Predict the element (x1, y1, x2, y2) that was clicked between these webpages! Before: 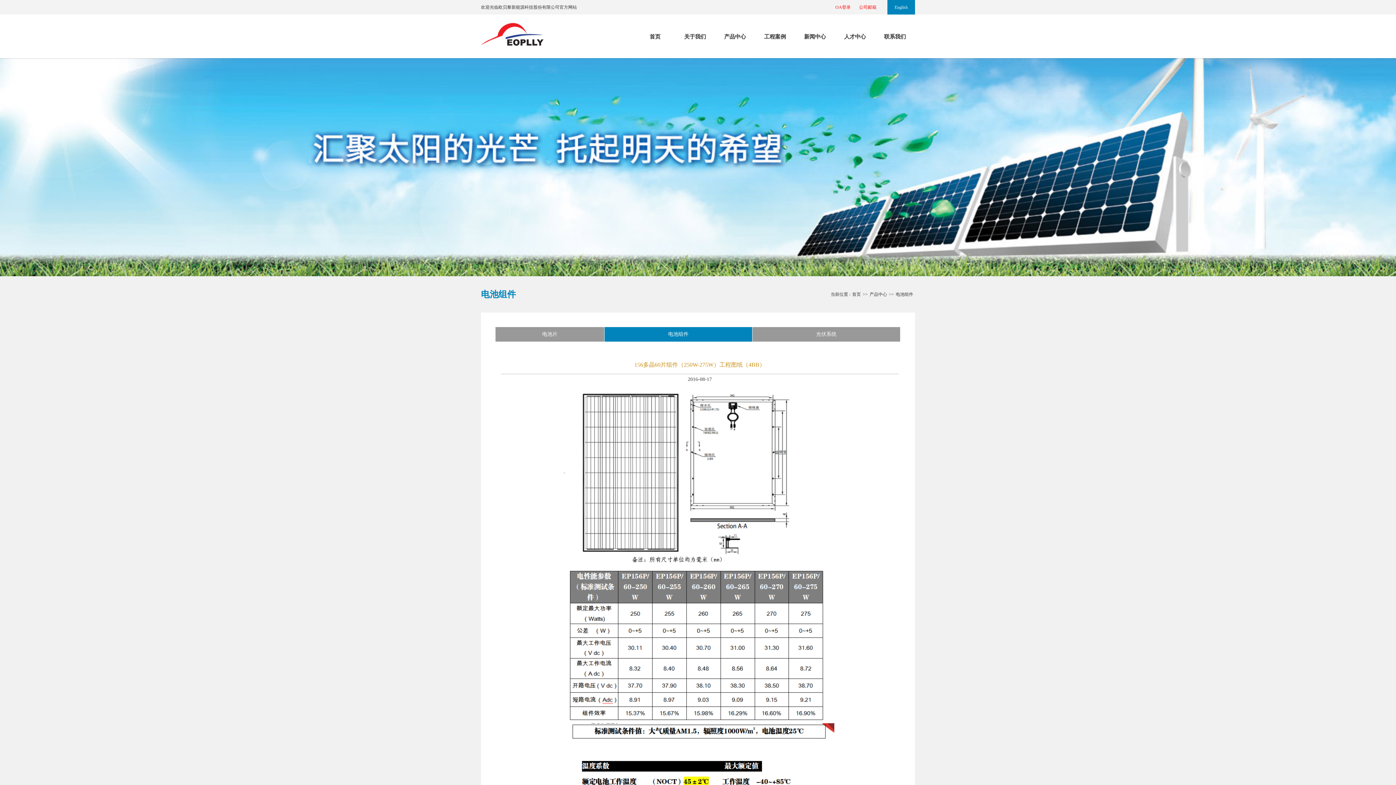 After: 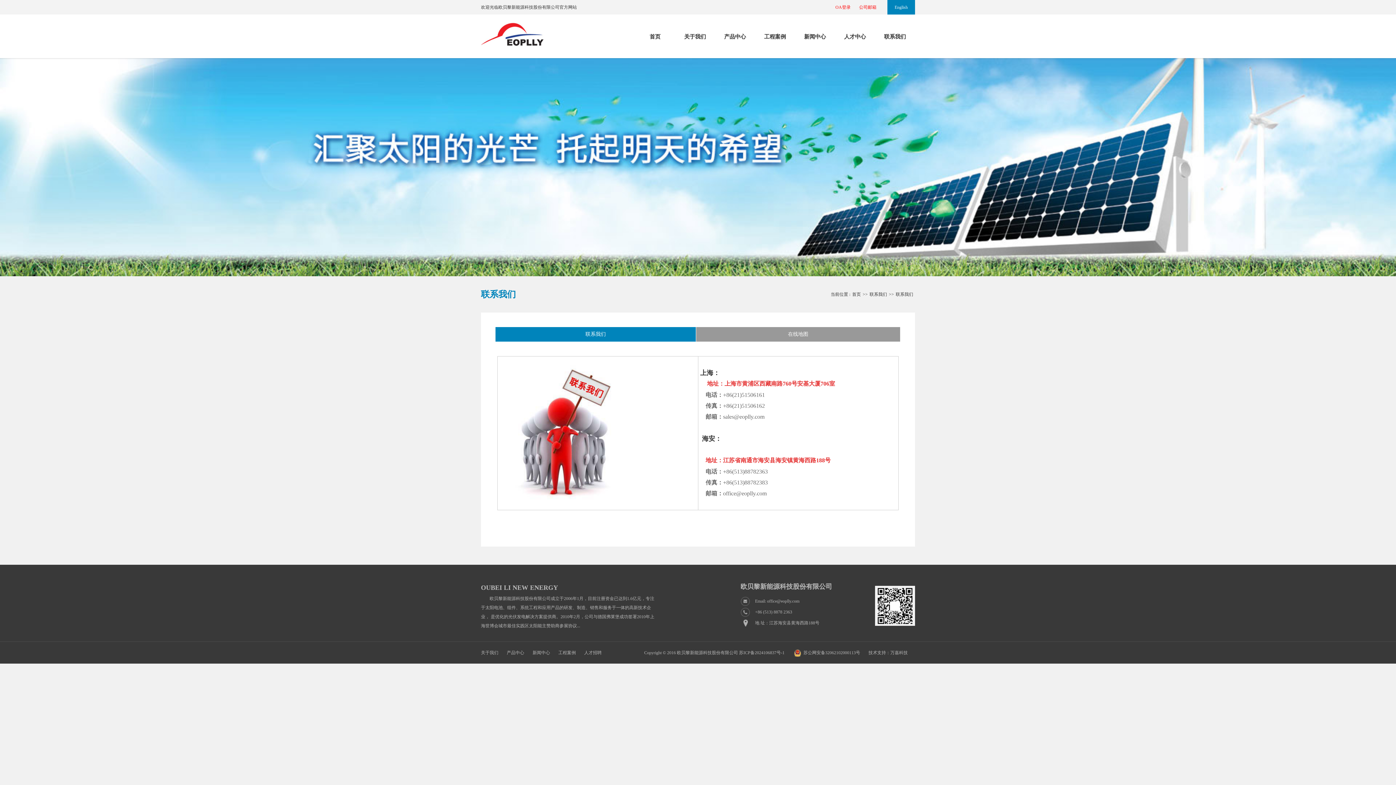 Action: label: 联系我们 bbox: (875, 27, 915, 46)